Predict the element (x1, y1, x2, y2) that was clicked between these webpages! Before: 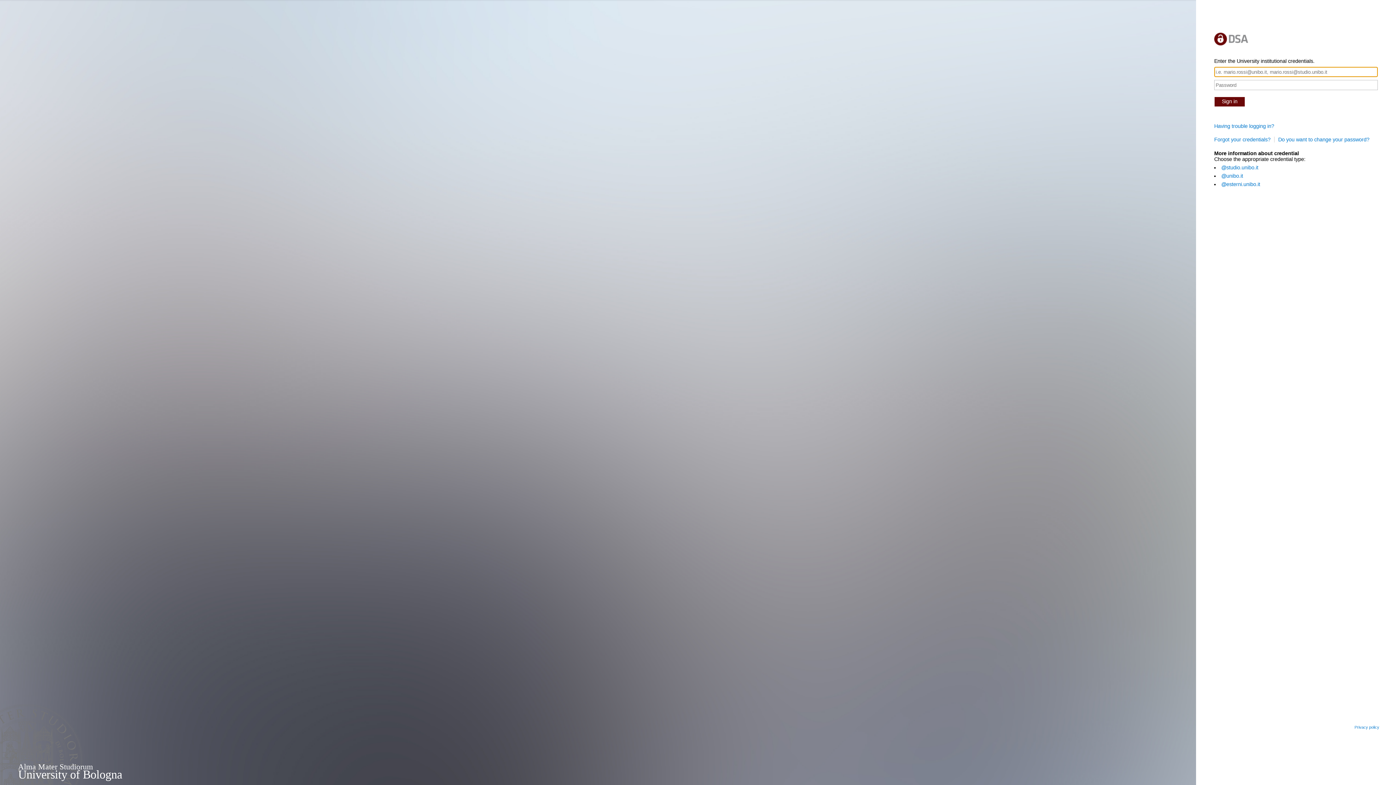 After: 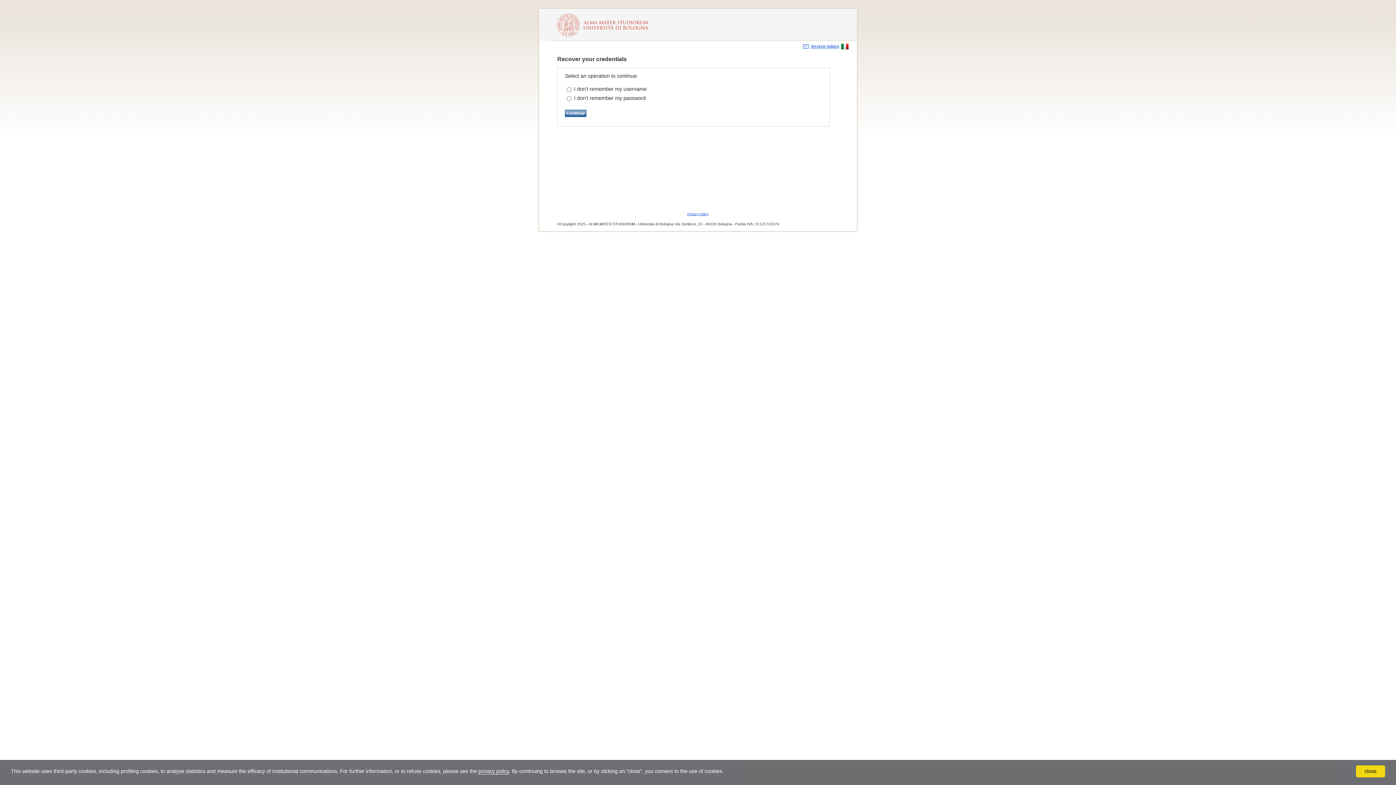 Action: label: Forgot your credentials? bbox: (1214, 136, 1274, 142)